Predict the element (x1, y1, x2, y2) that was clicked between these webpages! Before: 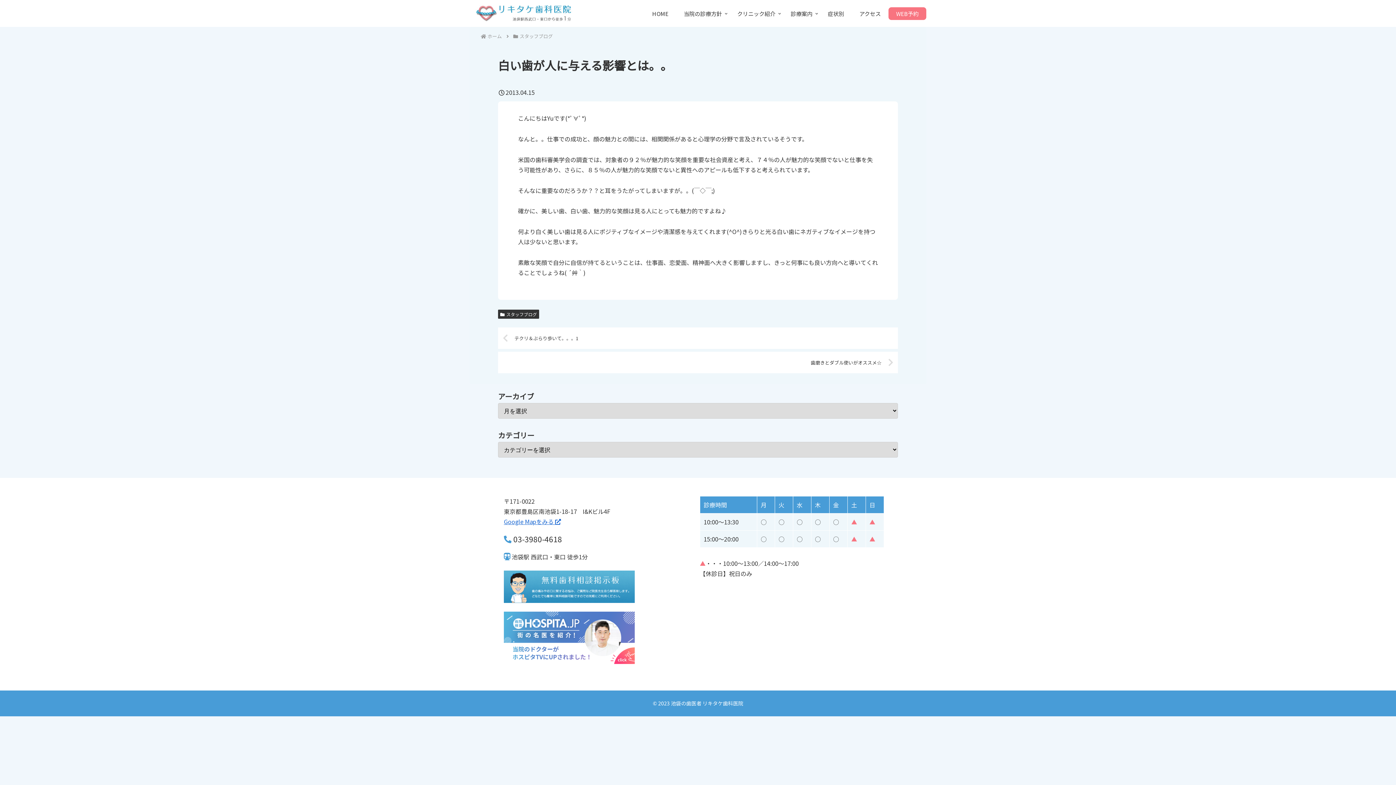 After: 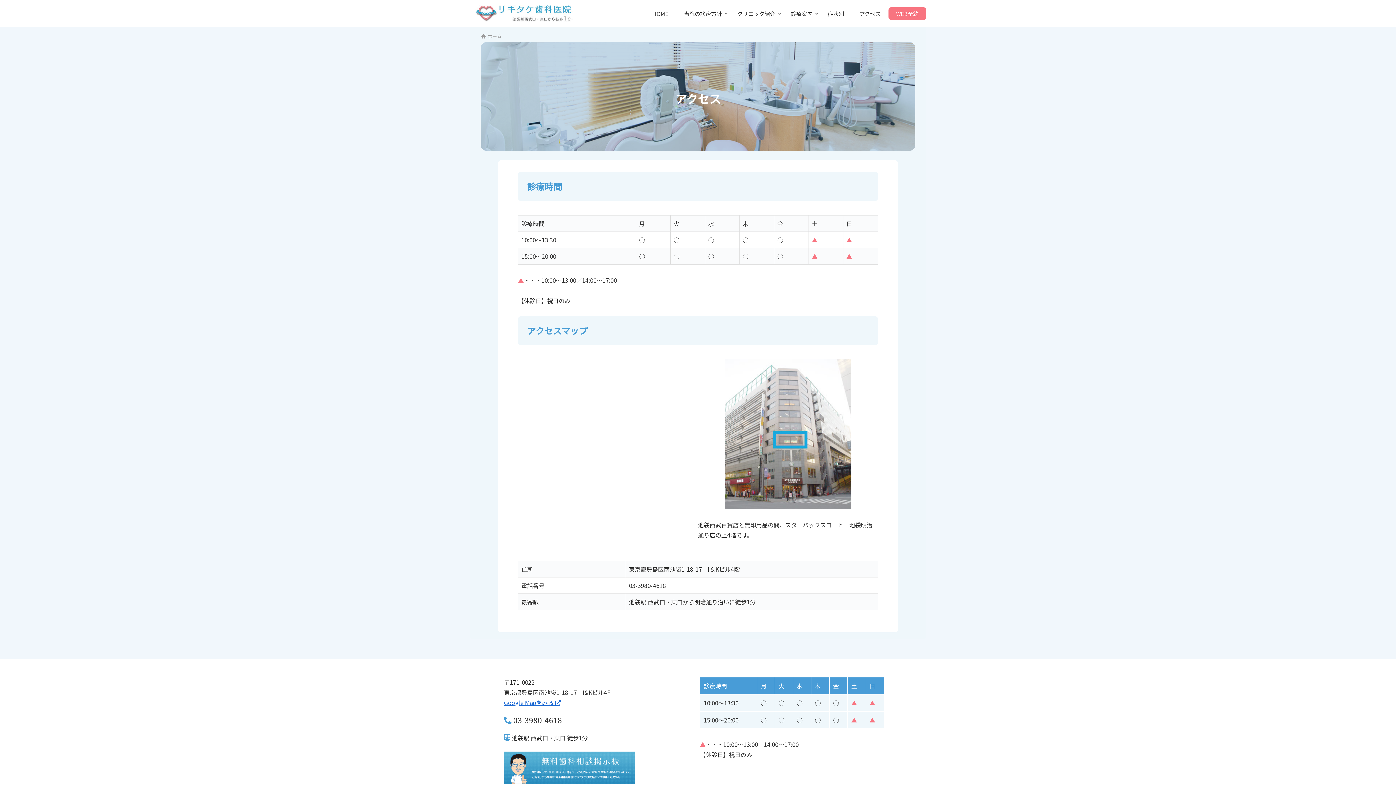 Action: label: アクセス bbox: (852, 7, 888, 19)